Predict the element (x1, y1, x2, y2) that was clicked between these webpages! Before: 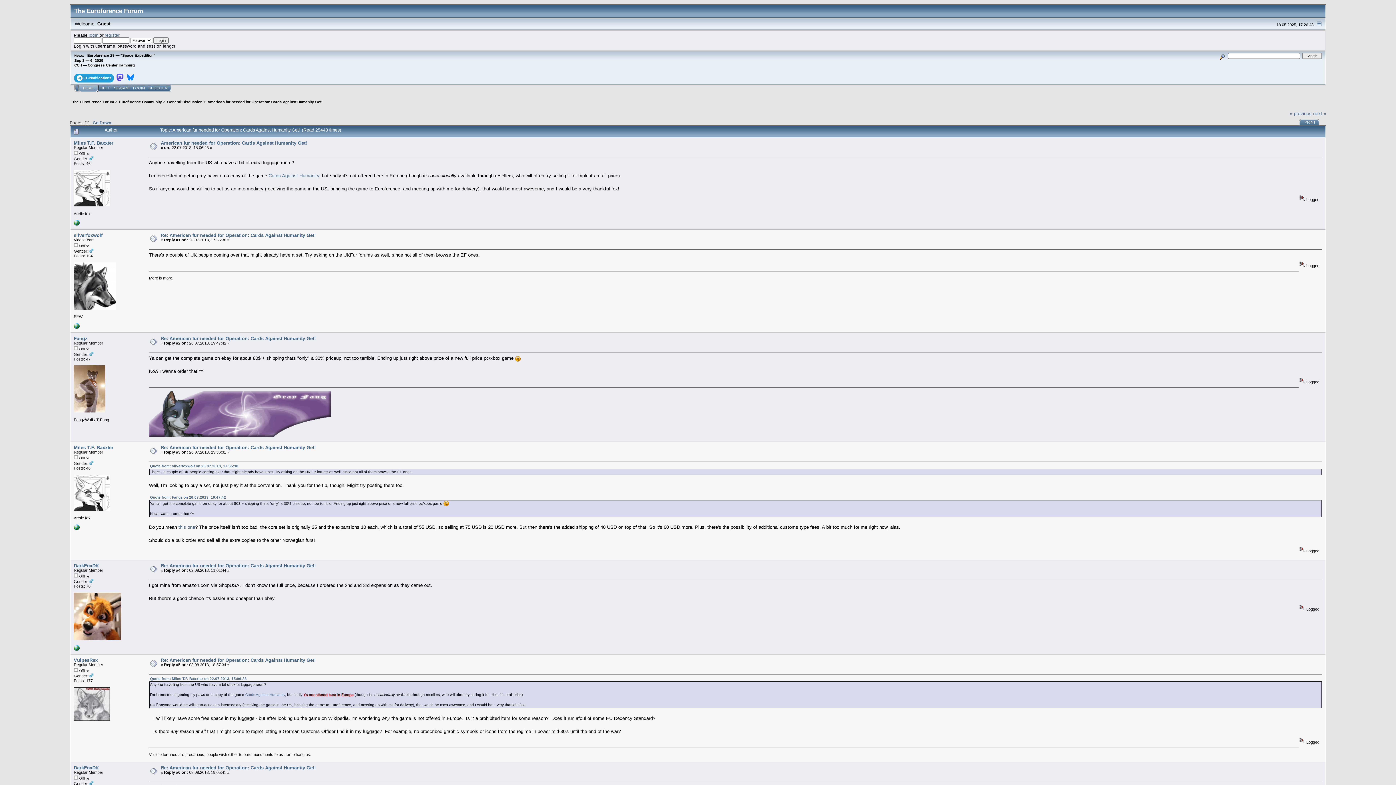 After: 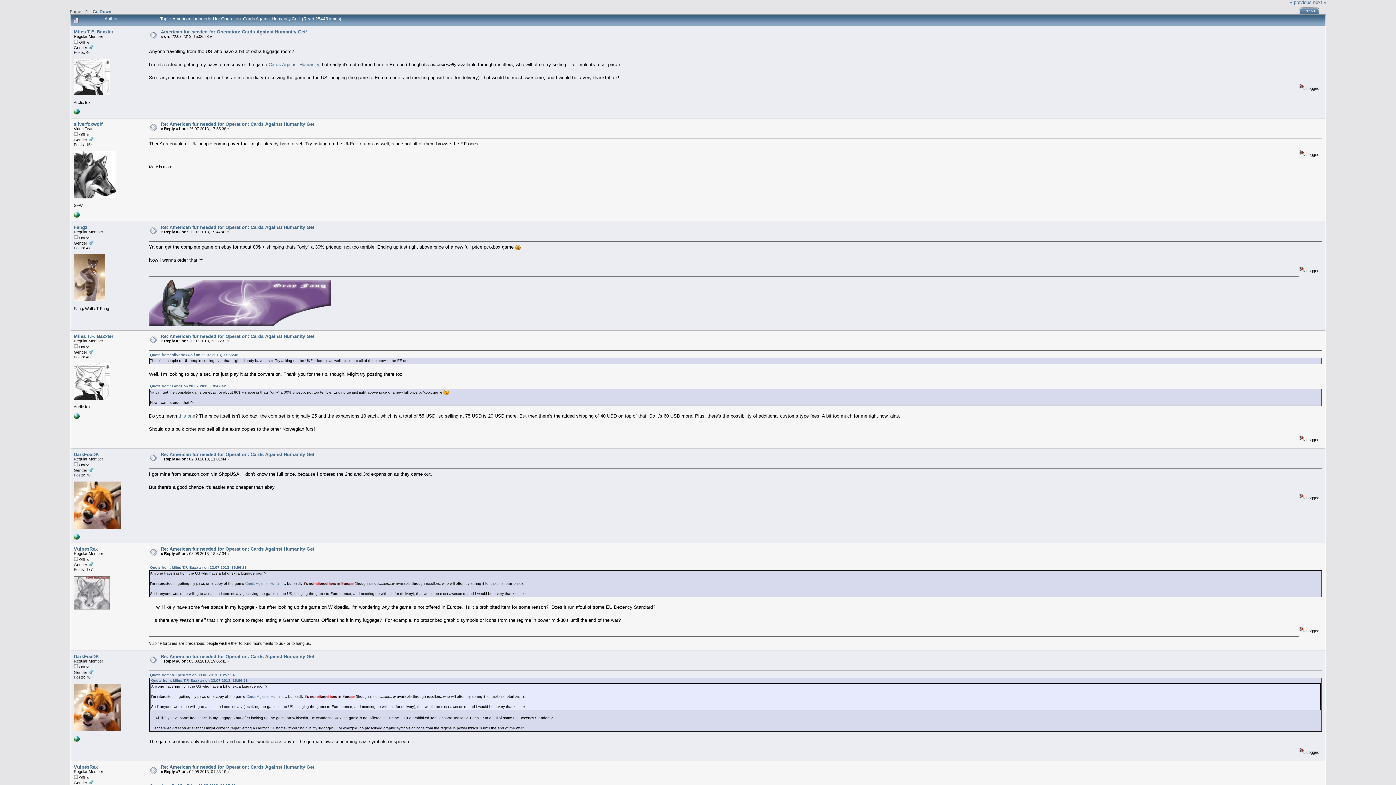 Action: label: Quote from: Miles T.F. Baxxter on 22.07.2013, 15:06:28 bbox: (150, 677, 246, 681)